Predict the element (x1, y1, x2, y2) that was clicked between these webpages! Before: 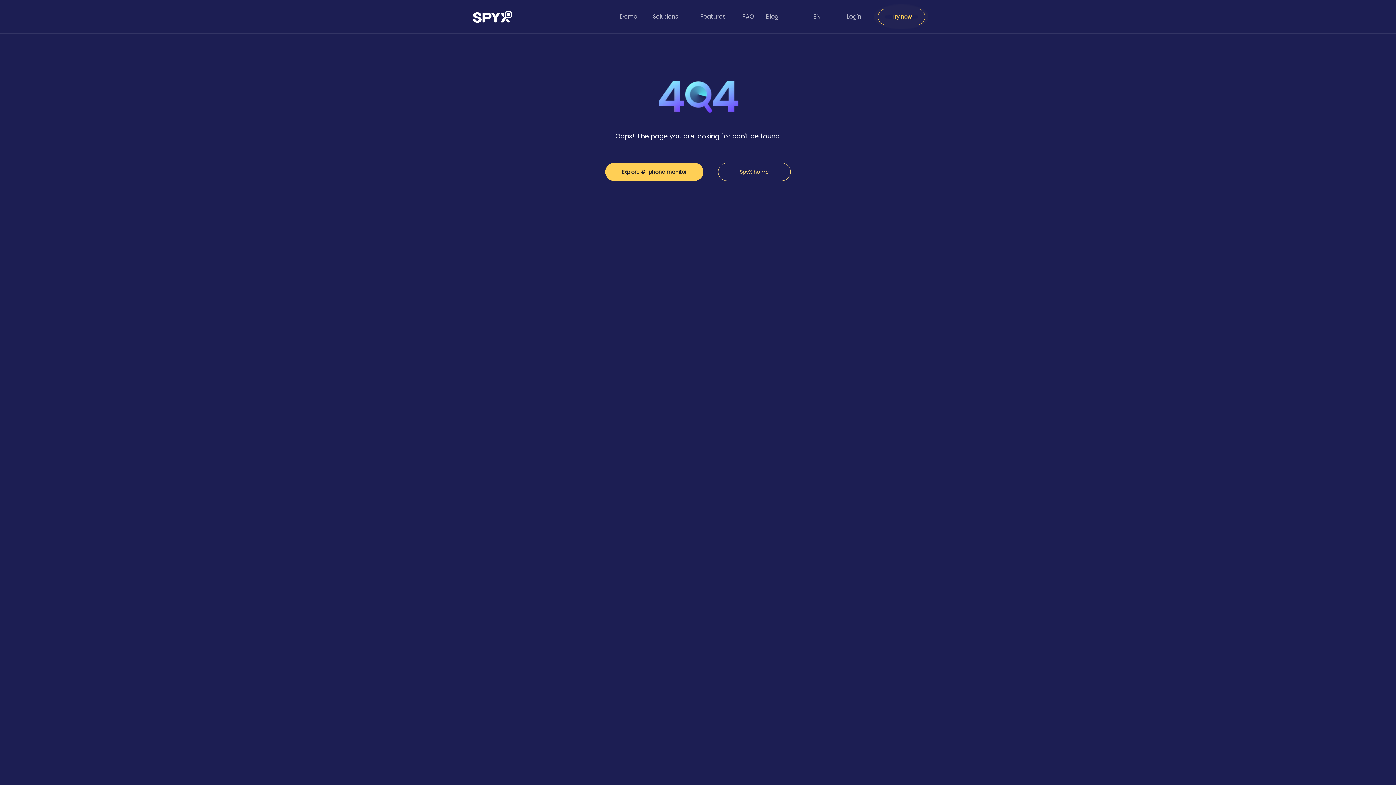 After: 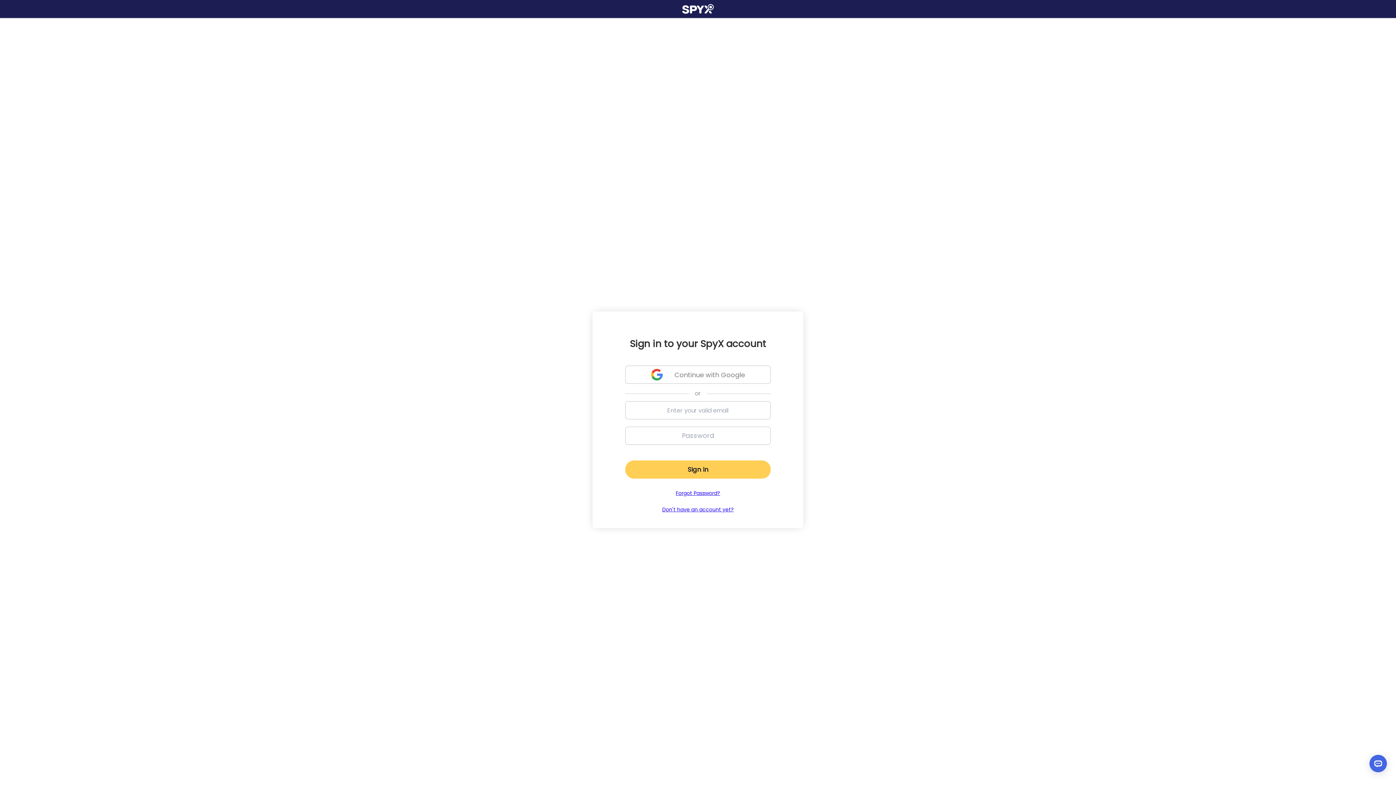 Action: bbox: (836, 0, 872, 33) label: Login